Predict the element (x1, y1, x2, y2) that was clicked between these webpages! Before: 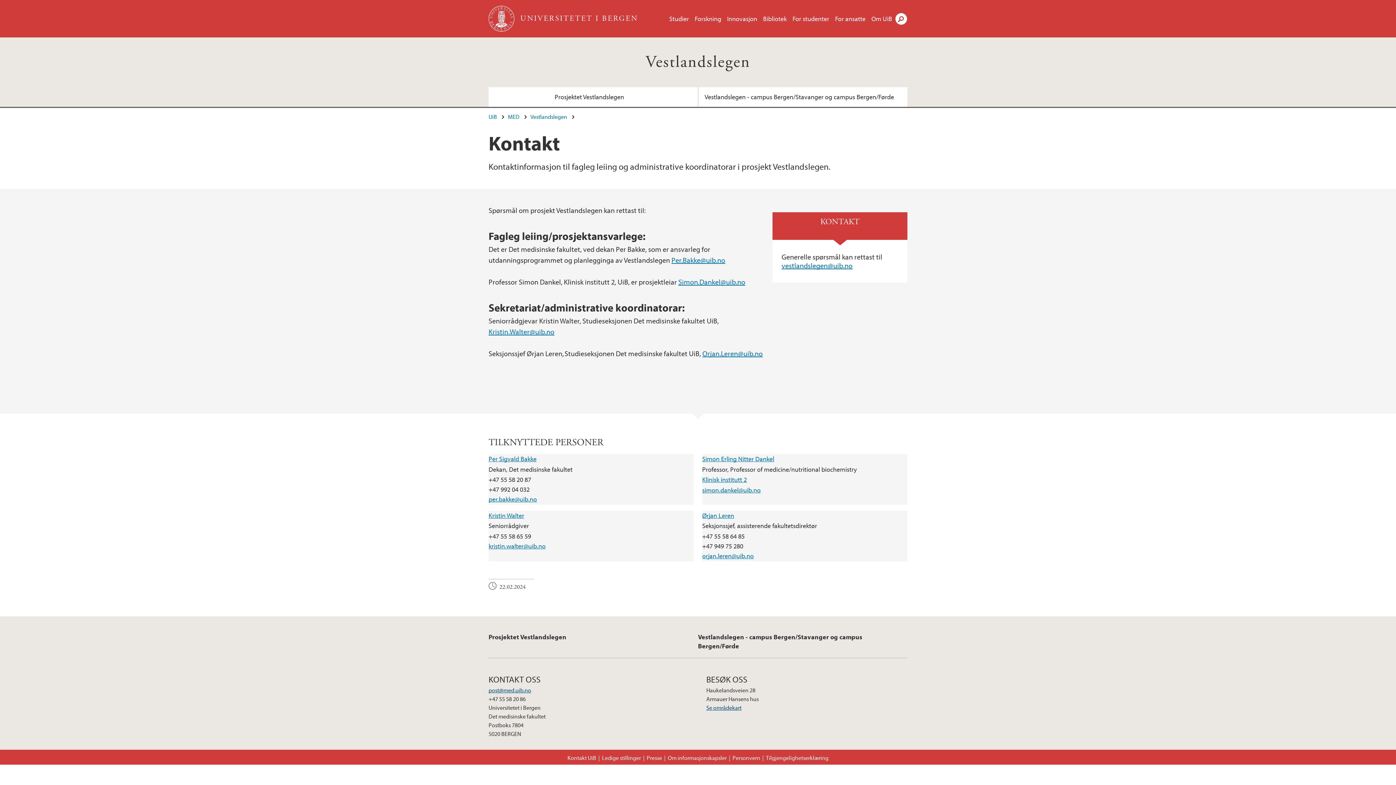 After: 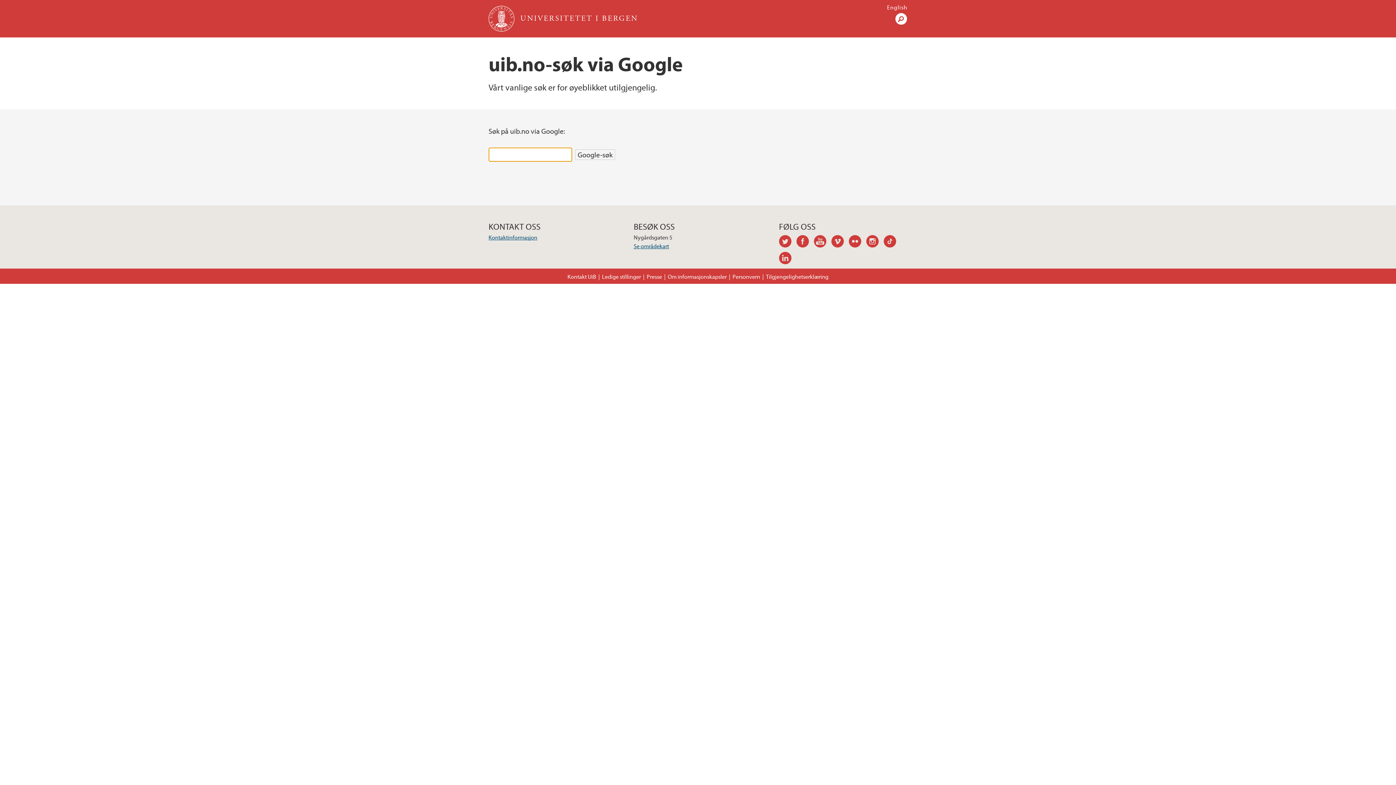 Action: label: Søk bbox: (895, 8, 907, 28)